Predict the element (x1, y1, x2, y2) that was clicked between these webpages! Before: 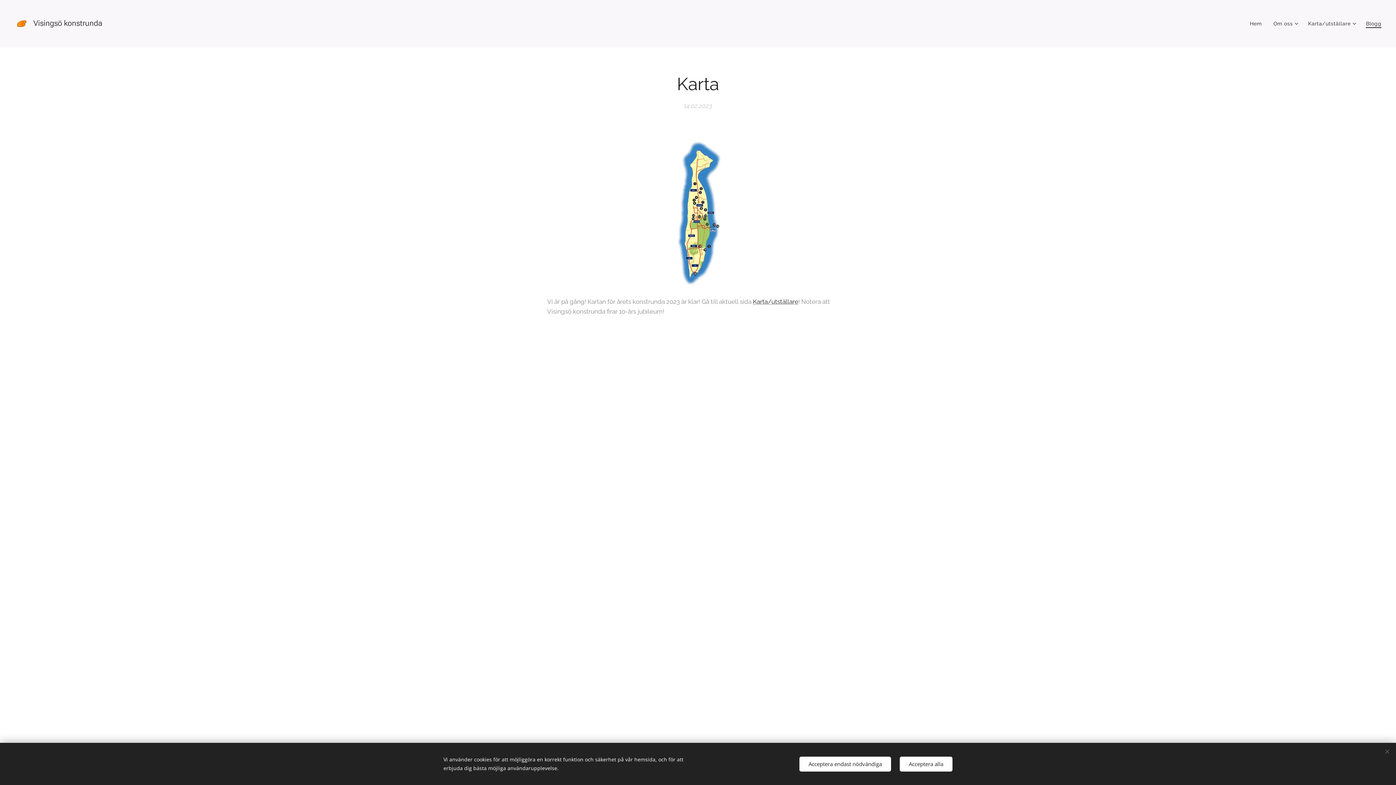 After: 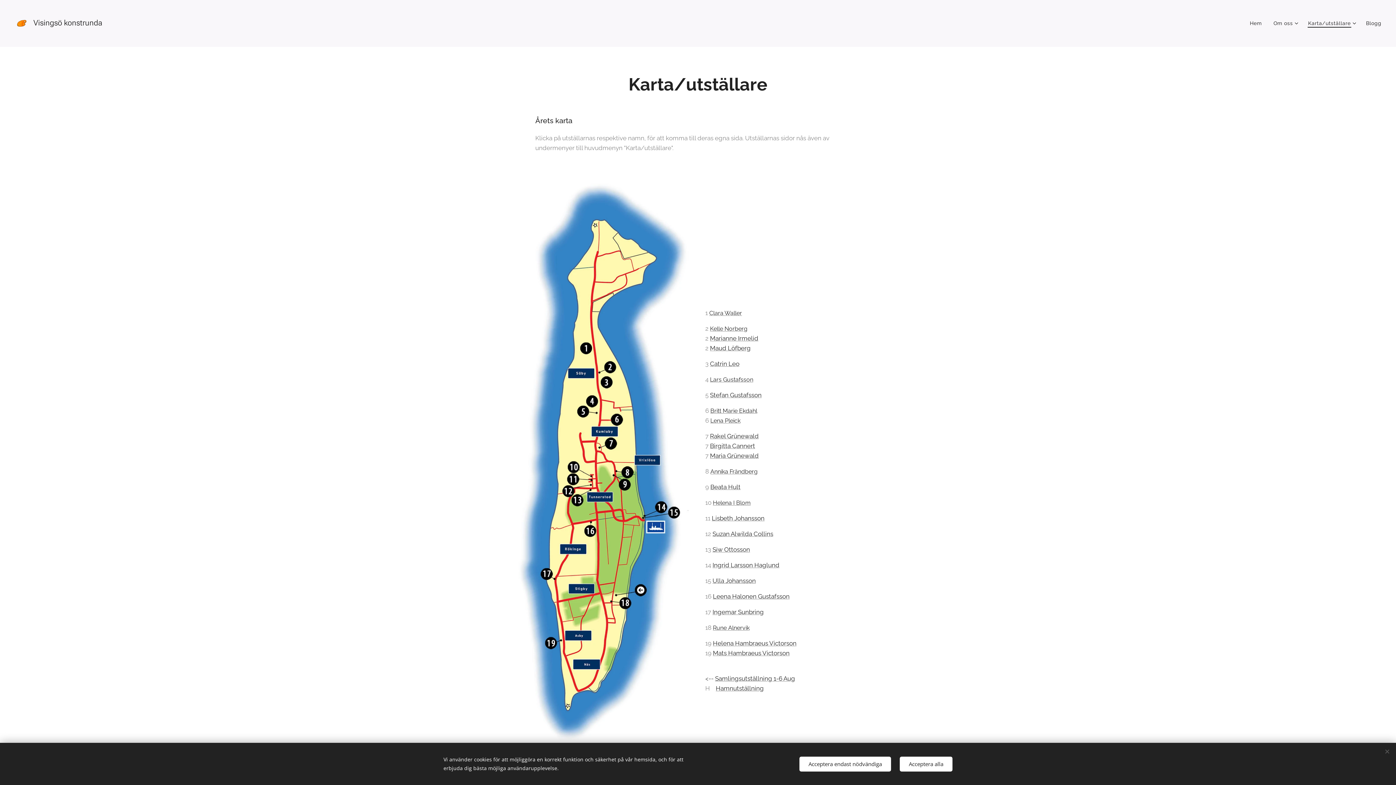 Action: bbox: (1302, 14, 1360, 32) label: Karta/utställare